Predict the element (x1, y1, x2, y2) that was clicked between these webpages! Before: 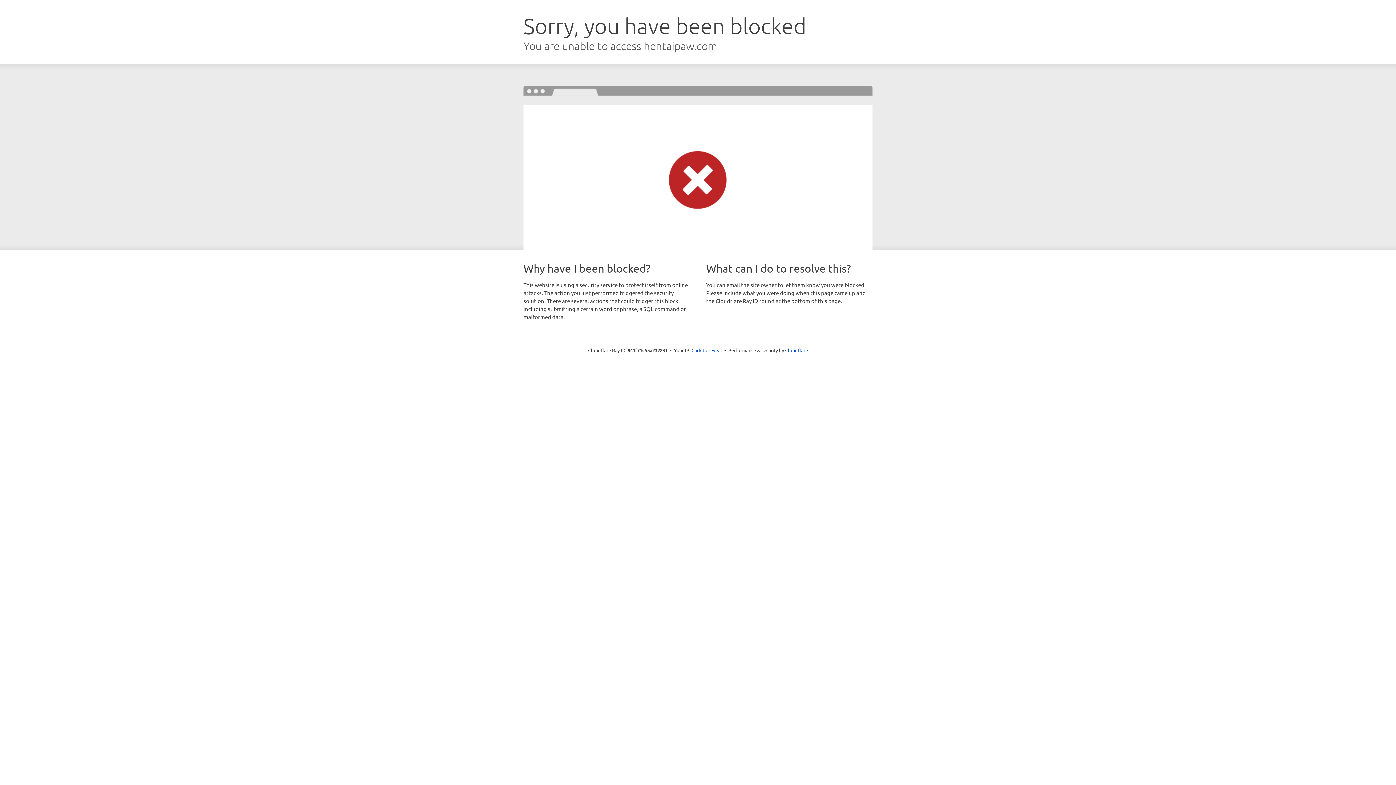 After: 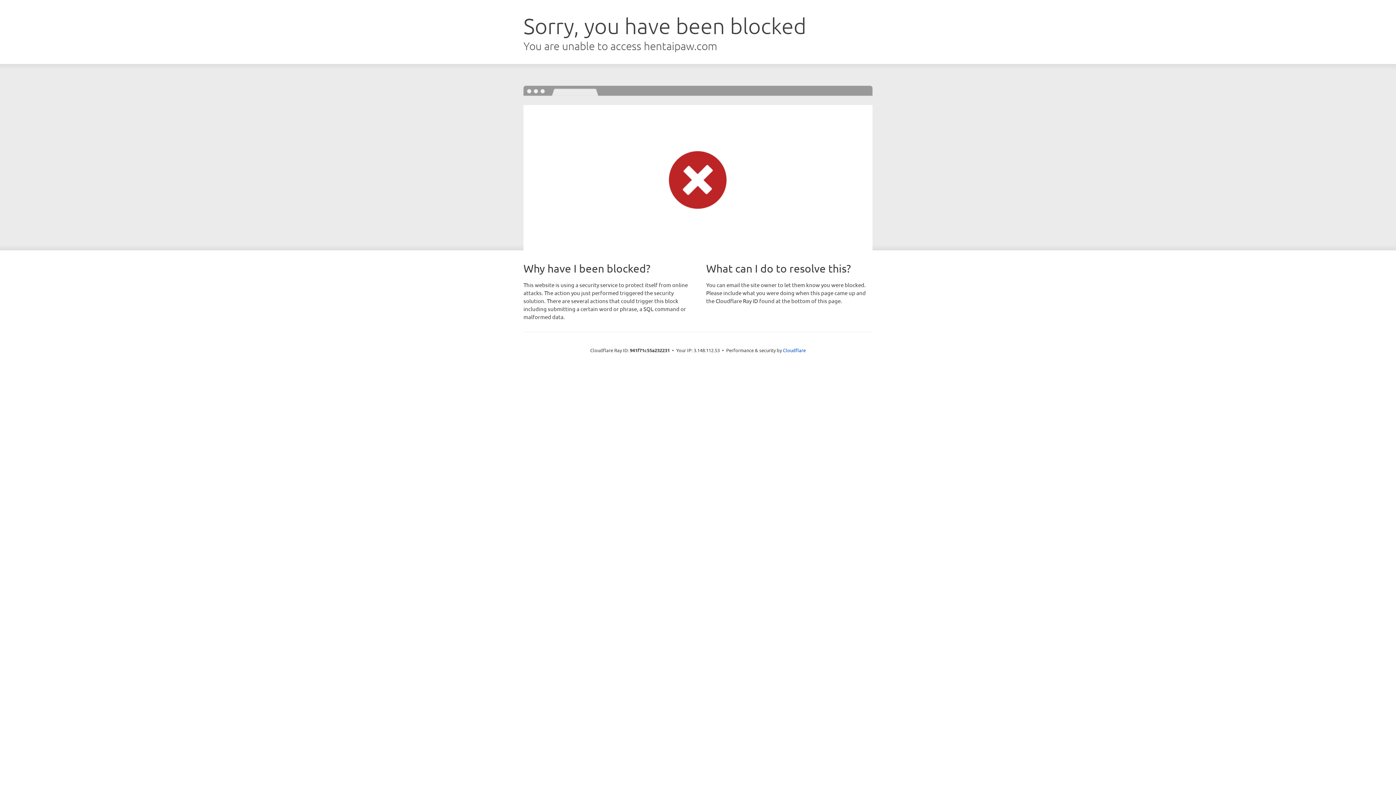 Action: label: Click to reveal bbox: (691, 346, 722, 353)